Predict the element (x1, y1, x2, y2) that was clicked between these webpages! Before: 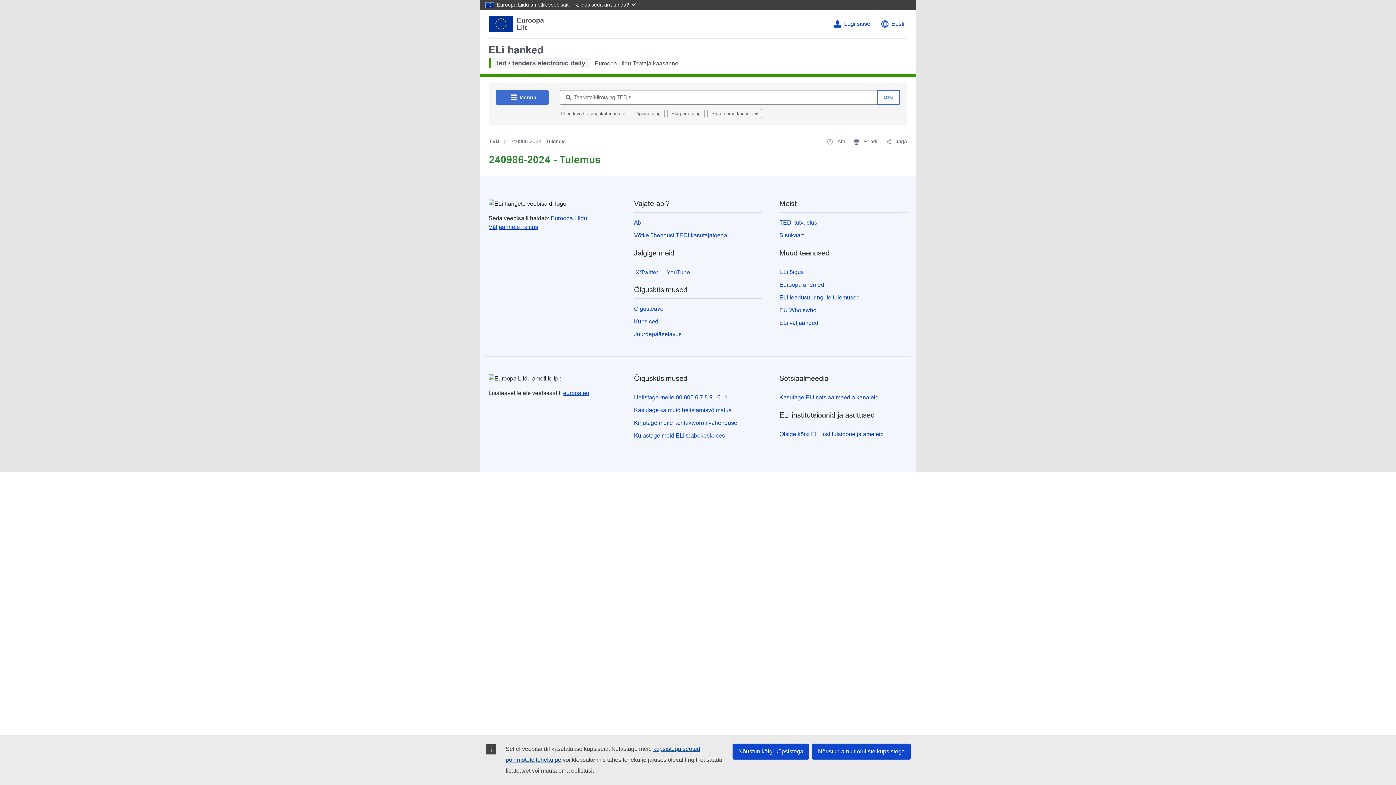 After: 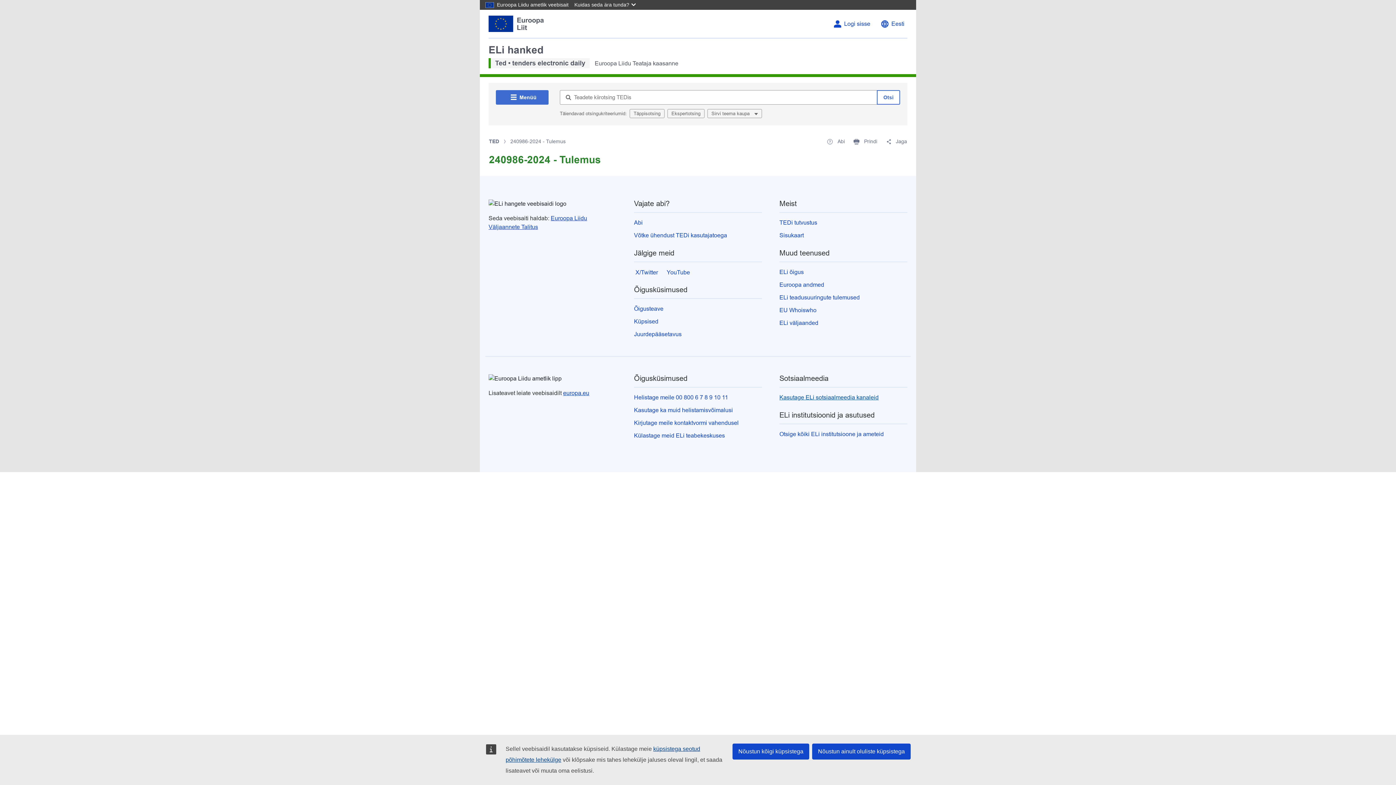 Action: label: Kasutage ELi sotsiaalmeedia kanaleid bbox: (779, 394, 878, 400)